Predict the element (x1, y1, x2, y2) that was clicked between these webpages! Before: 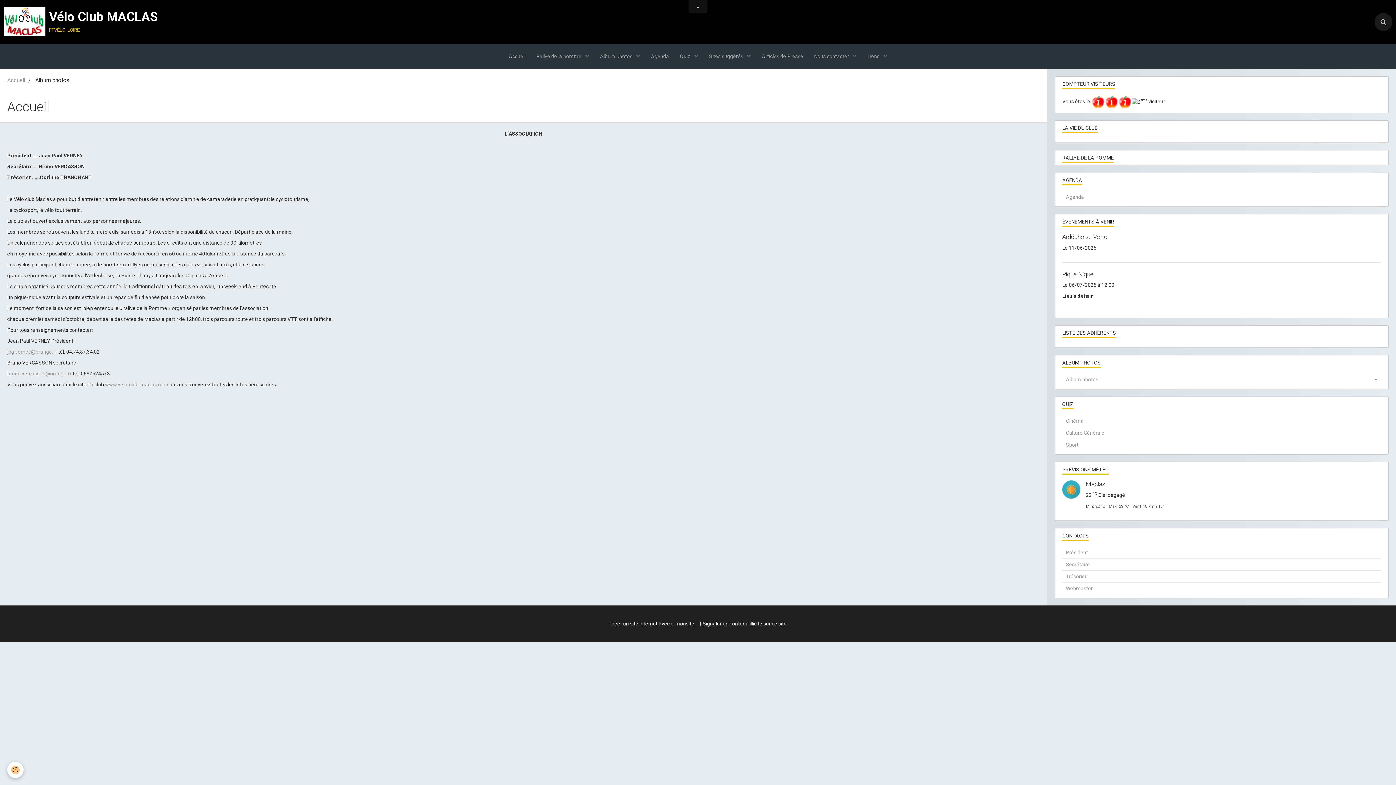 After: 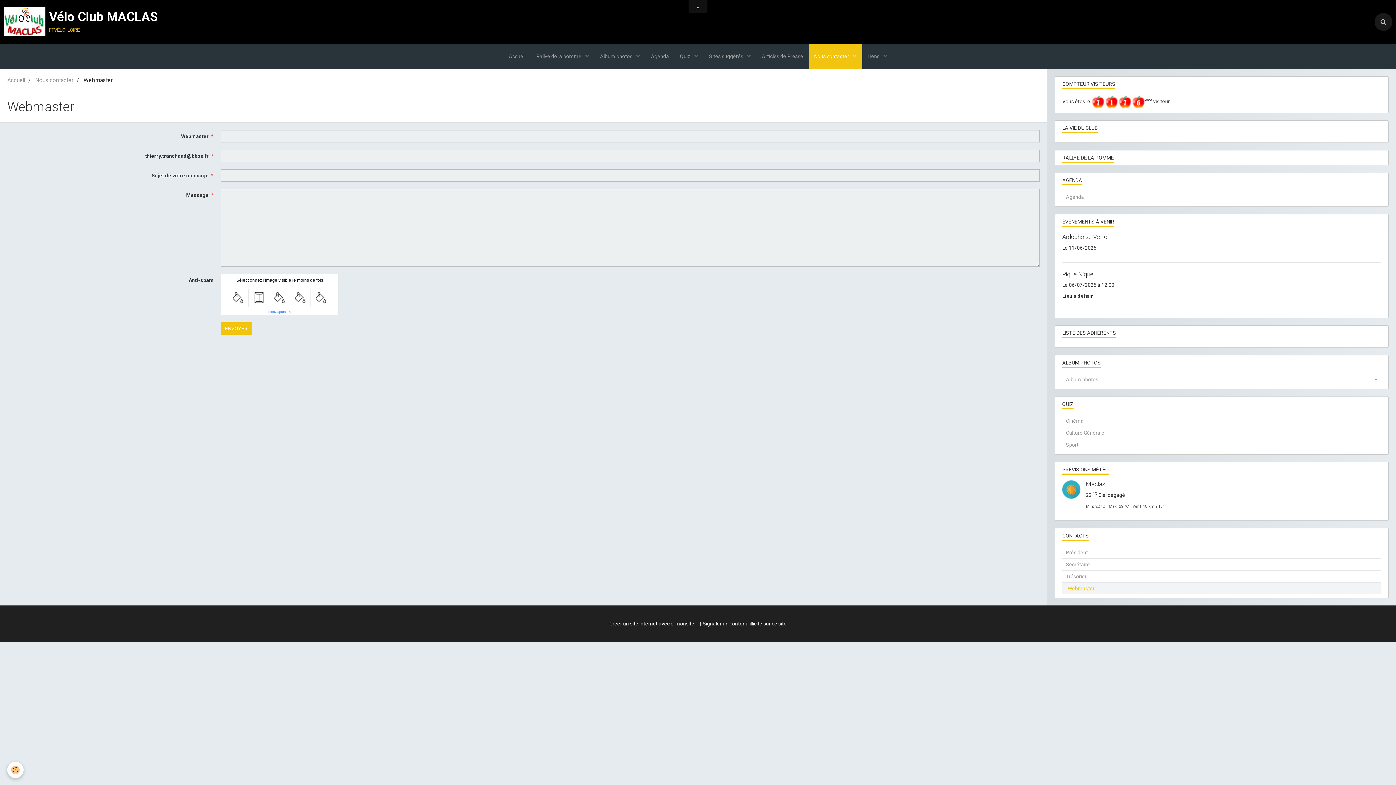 Action: label: Webmaster bbox: (1062, 582, 1381, 594)